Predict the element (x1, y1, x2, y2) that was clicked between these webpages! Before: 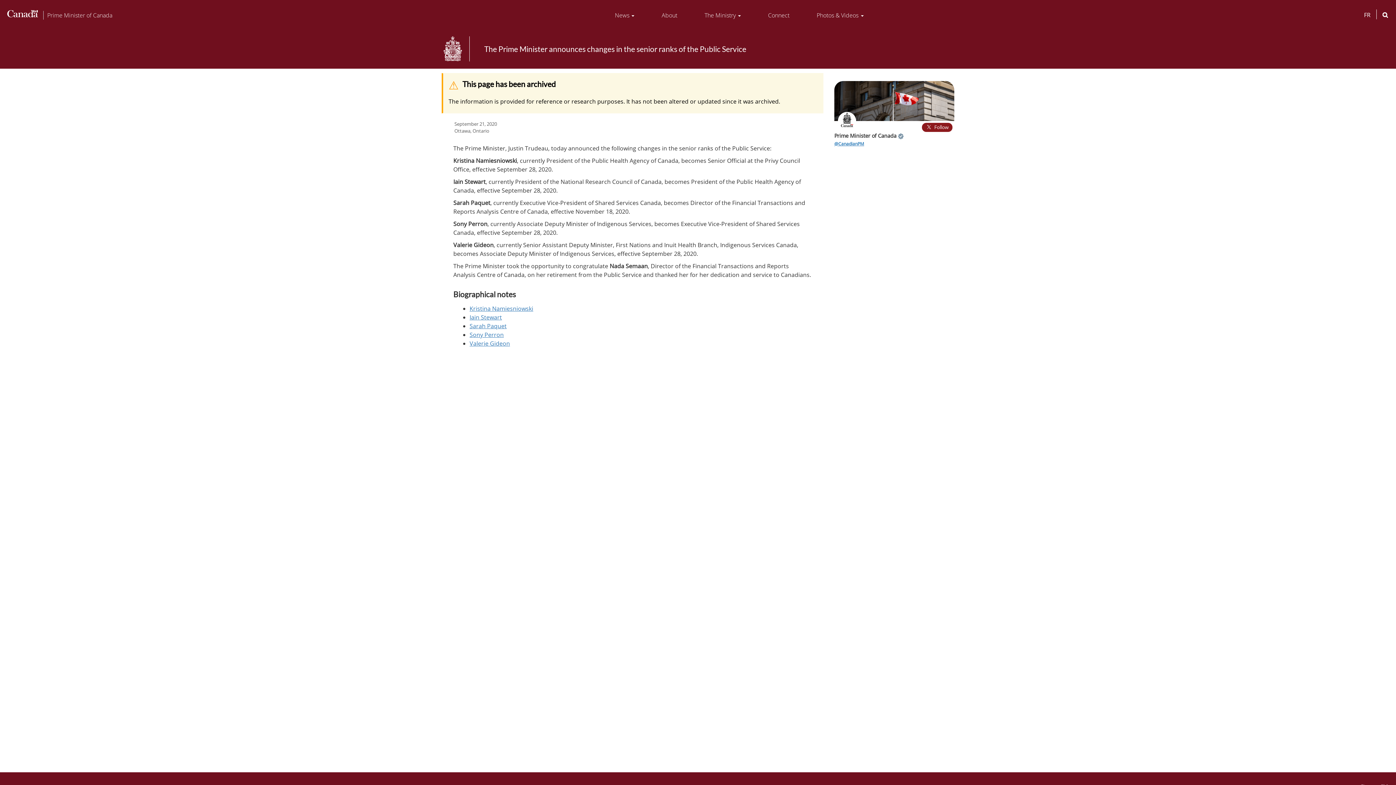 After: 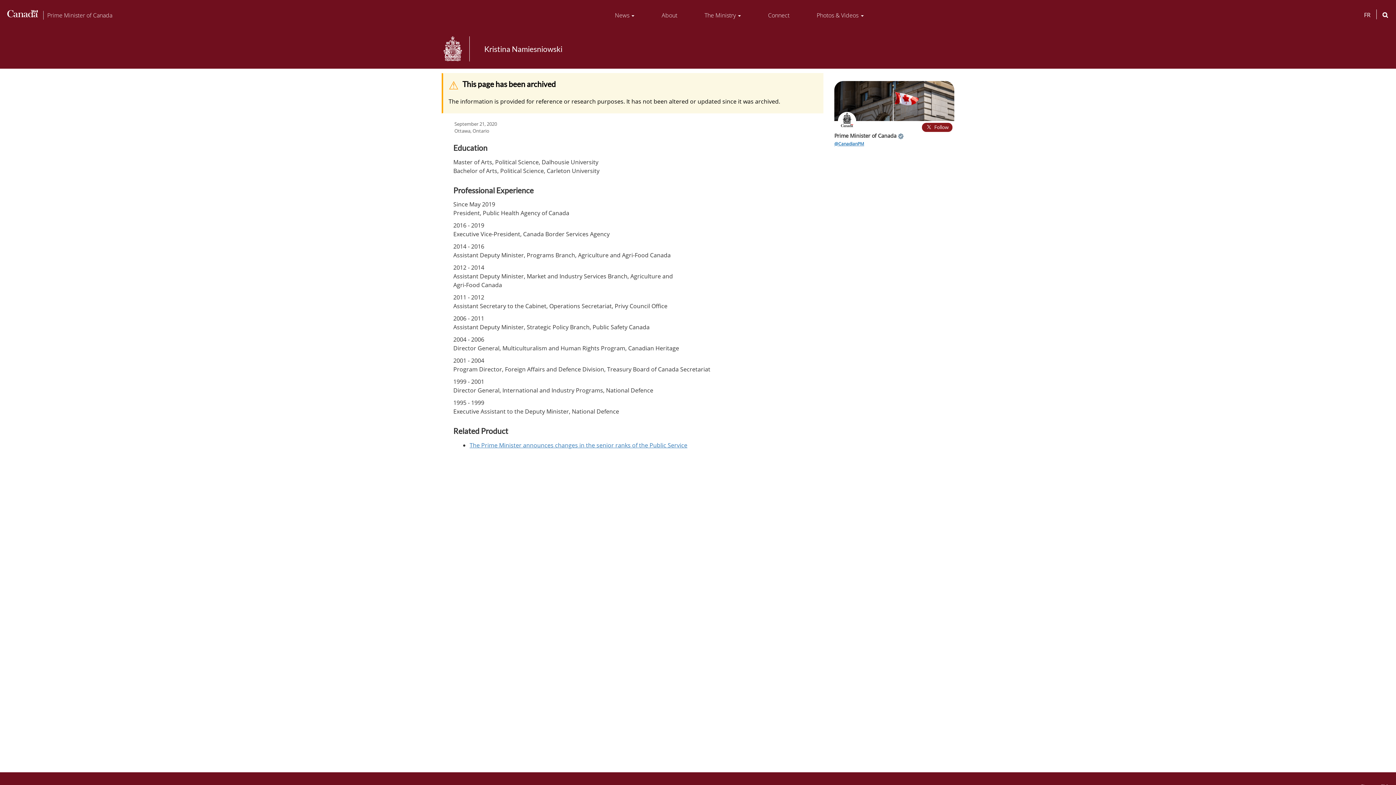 Action: label: Kristina Namiesniowski bbox: (469, 304, 533, 312)